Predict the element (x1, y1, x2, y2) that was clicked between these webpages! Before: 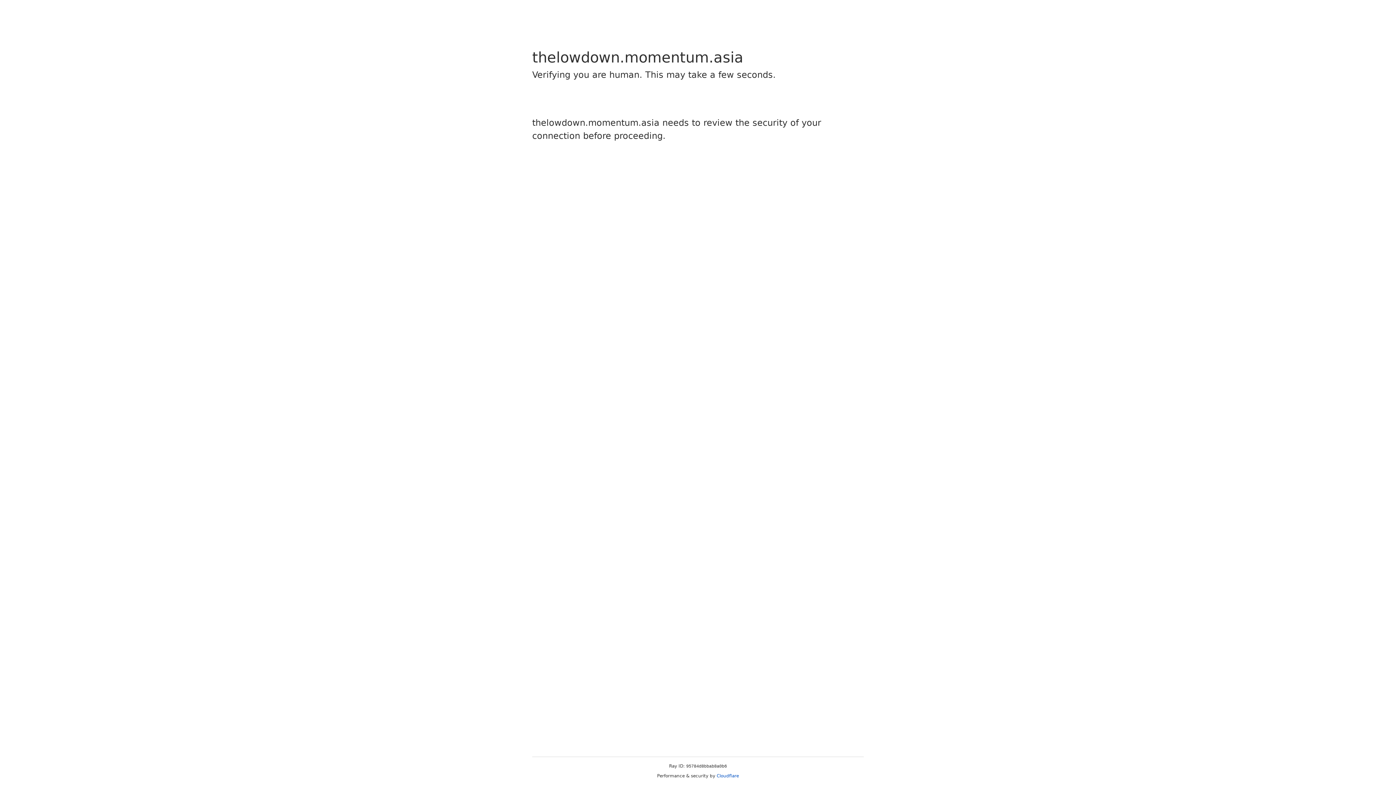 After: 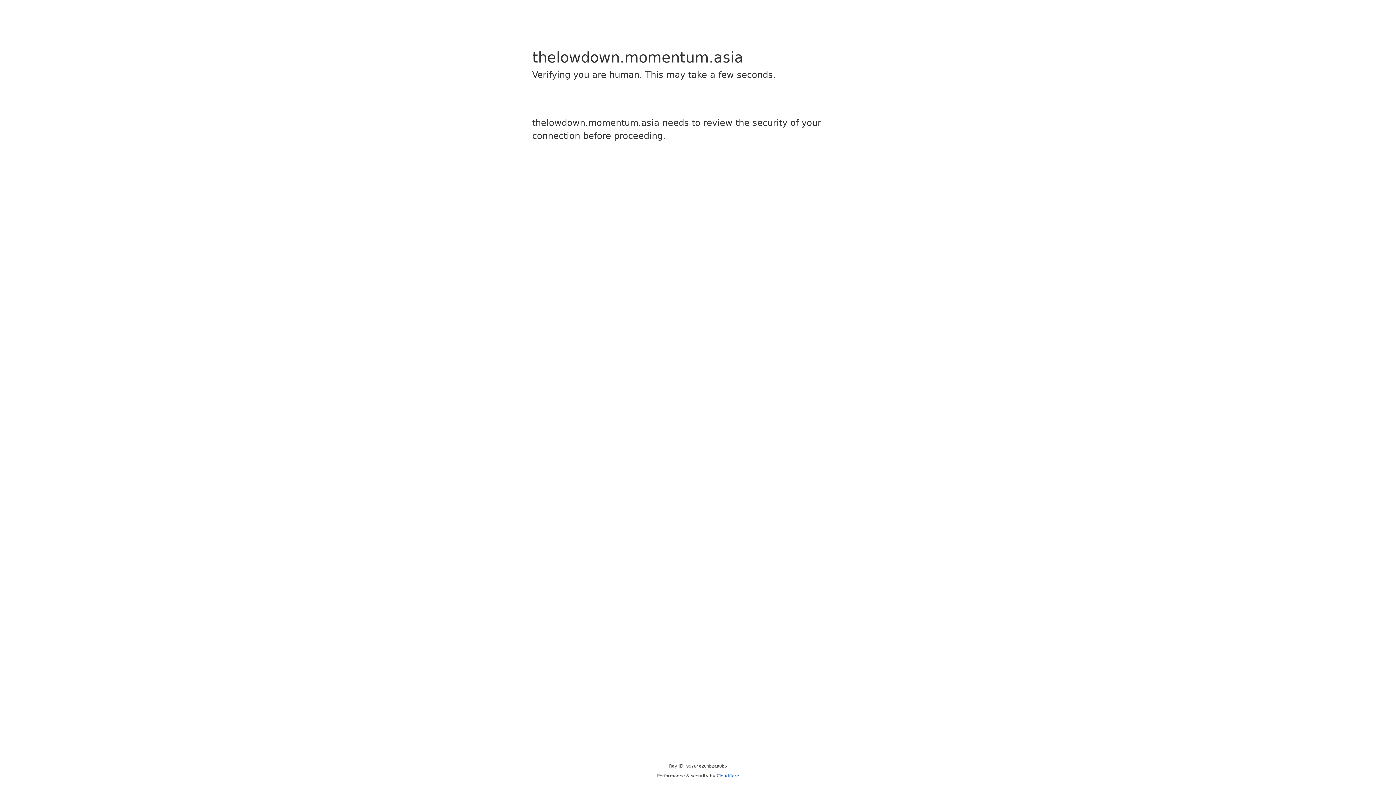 Action: label: Cloudflare bbox: (716, 773, 739, 778)